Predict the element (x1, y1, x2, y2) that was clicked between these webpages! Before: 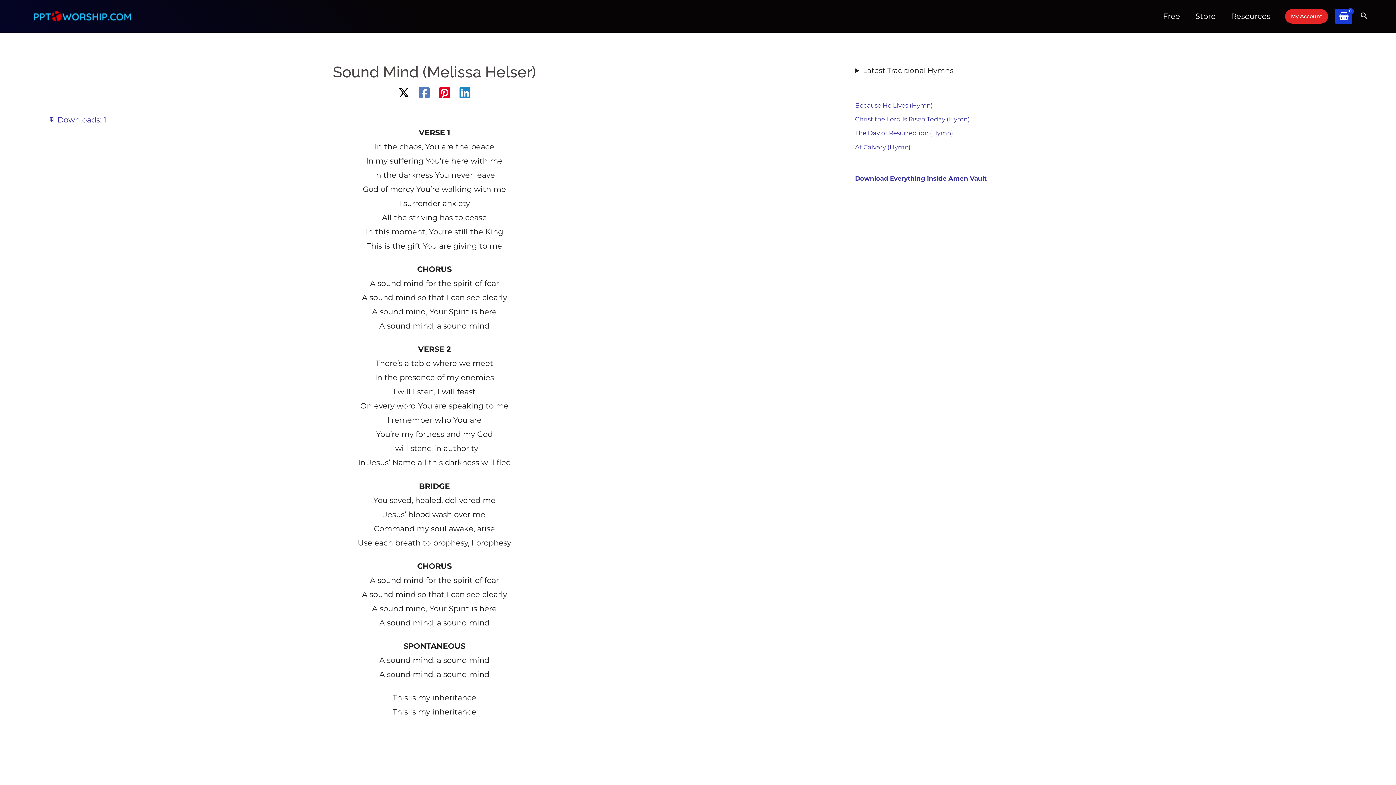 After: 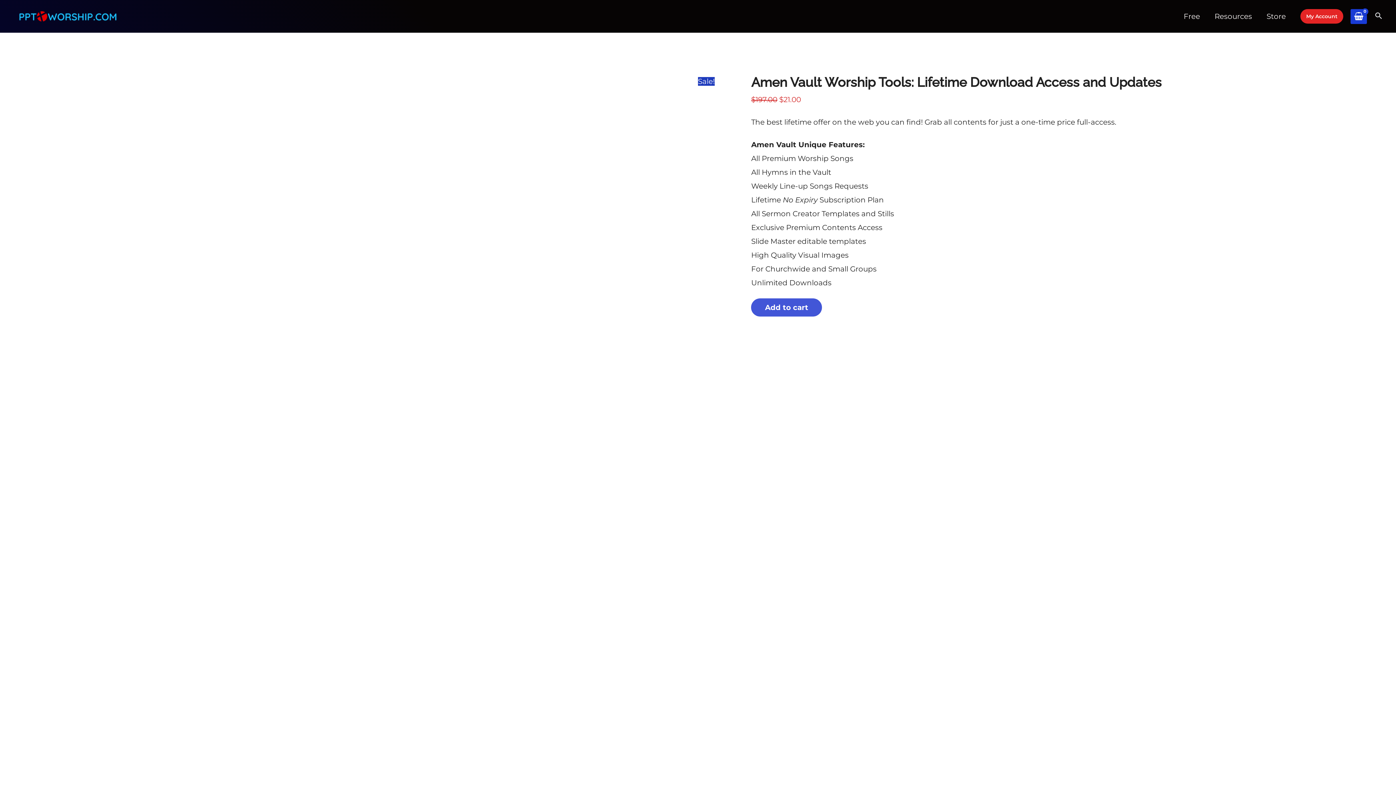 Action: bbox: (855, 175, 986, 182) label: Download Everything inside Amen Vault